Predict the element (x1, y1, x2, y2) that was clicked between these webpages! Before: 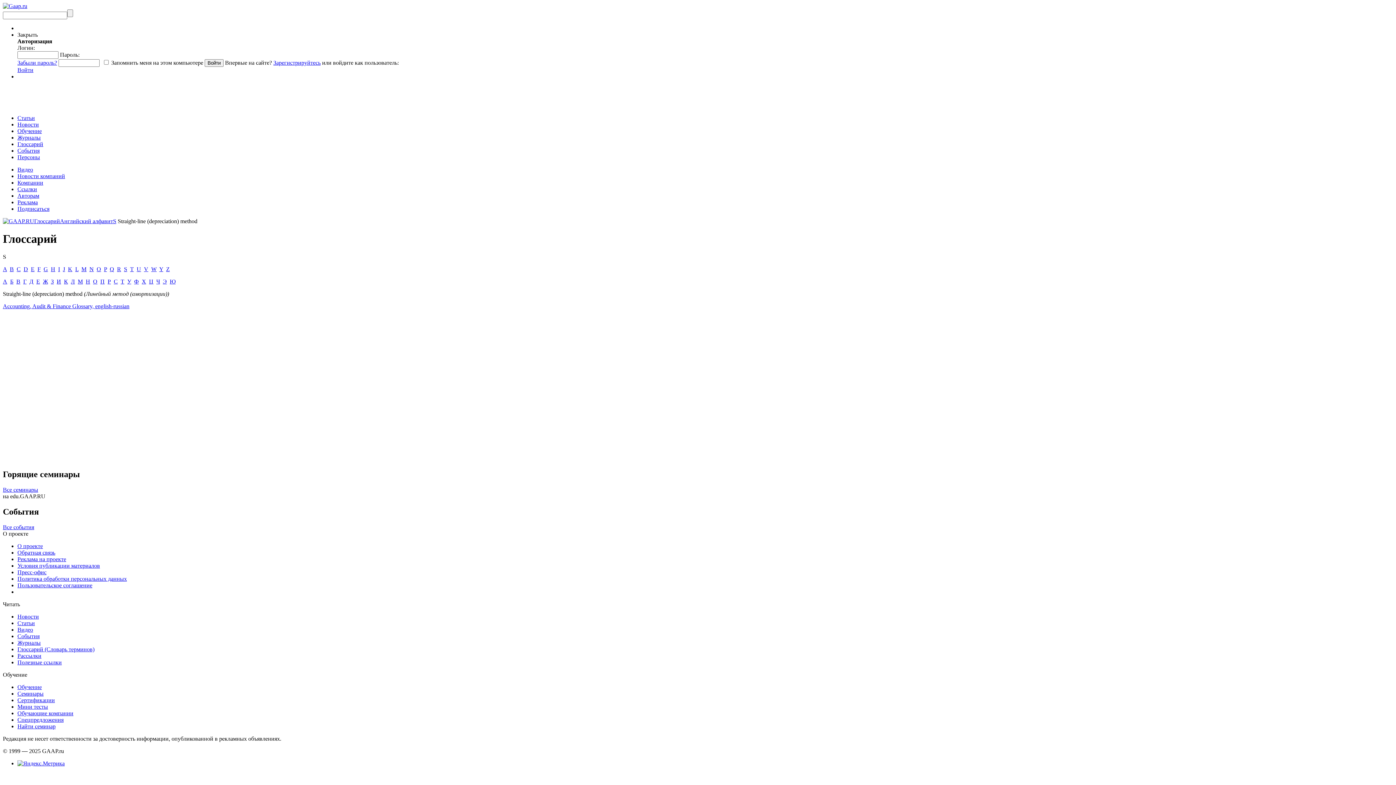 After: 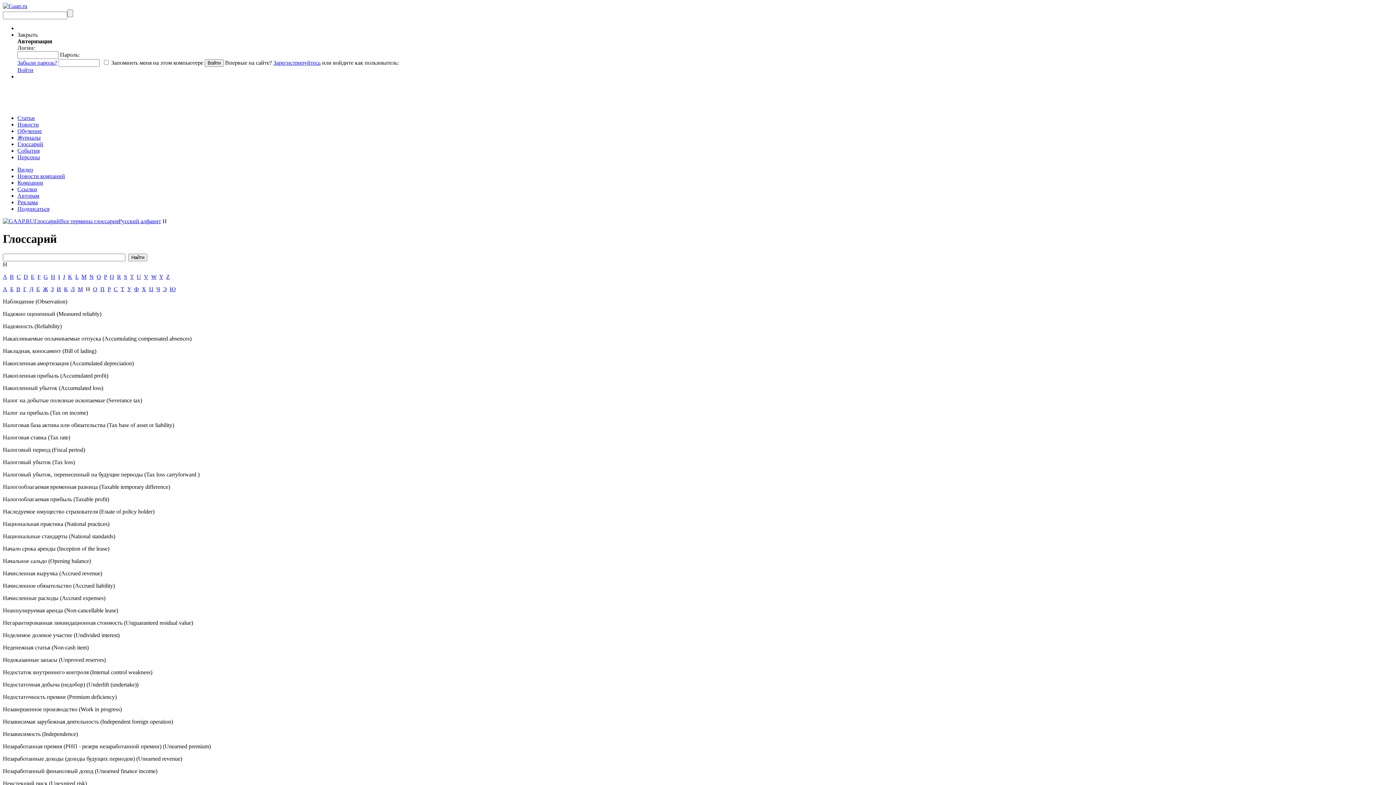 Action: bbox: (85, 278, 90, 284) label: Н